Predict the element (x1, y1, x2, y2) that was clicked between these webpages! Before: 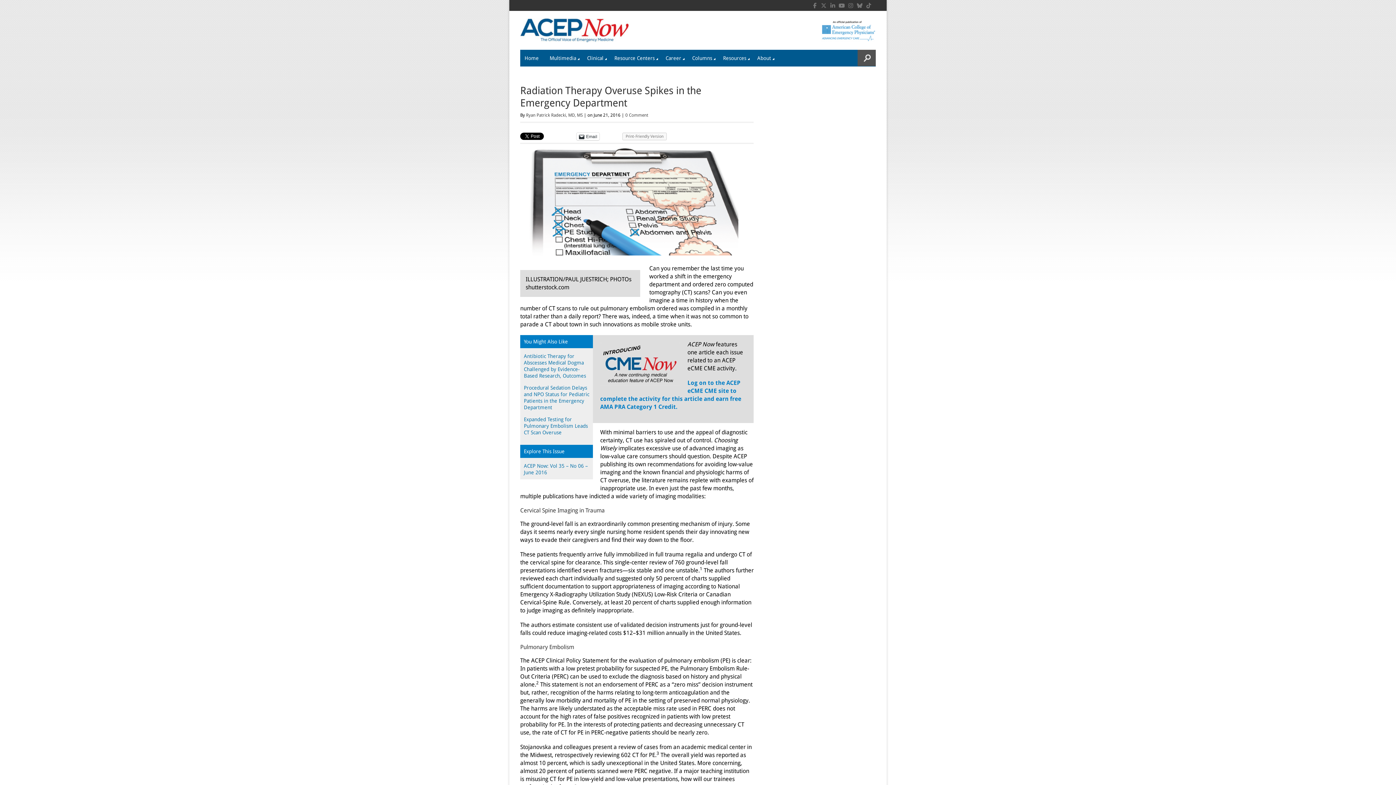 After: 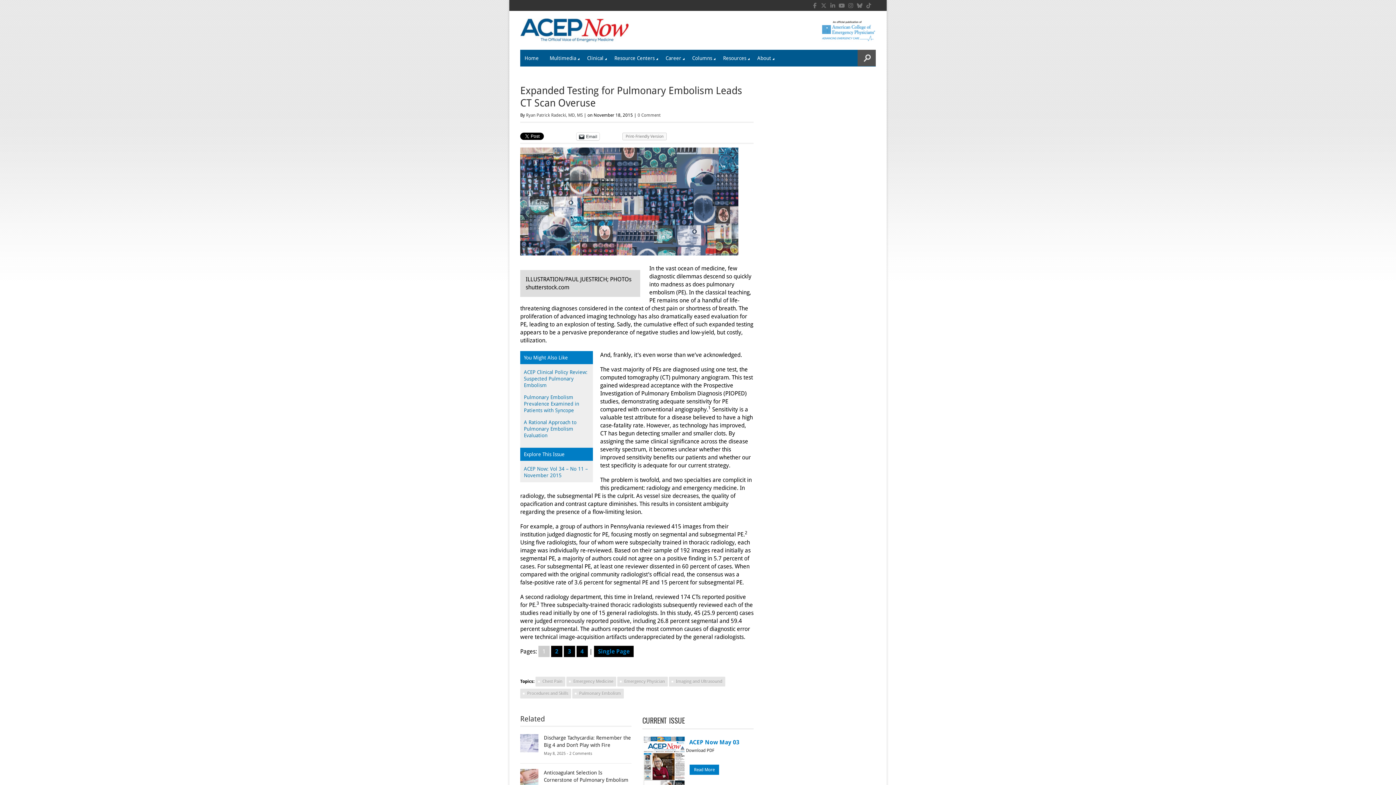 Action: label: Expanded Testing for Pulmonary Embolism Leads CT Scan Overuse bbox: (524, 416, 588, 435)